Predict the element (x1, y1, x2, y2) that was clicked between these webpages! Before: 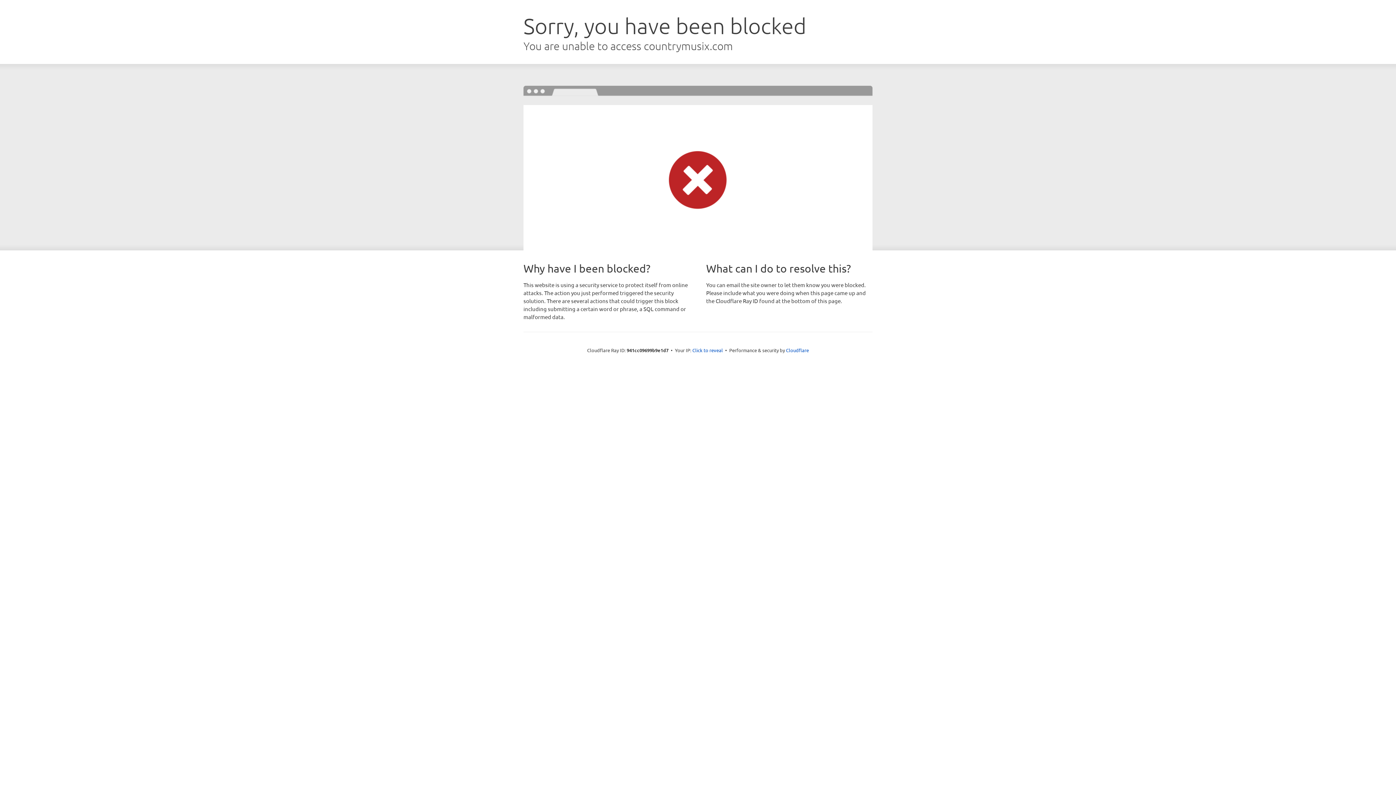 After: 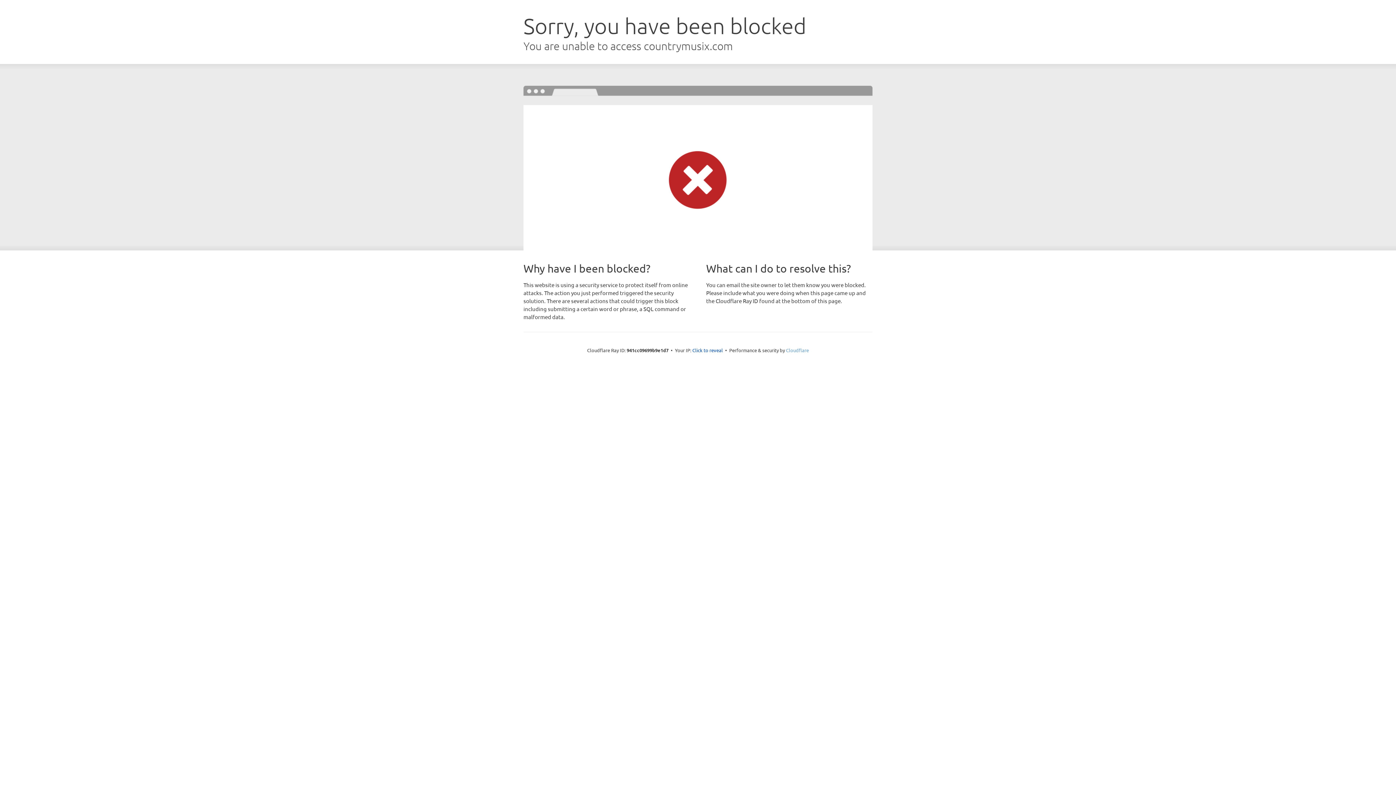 Action: bbox: (786, 347, 809, 353) label: Cloudflare